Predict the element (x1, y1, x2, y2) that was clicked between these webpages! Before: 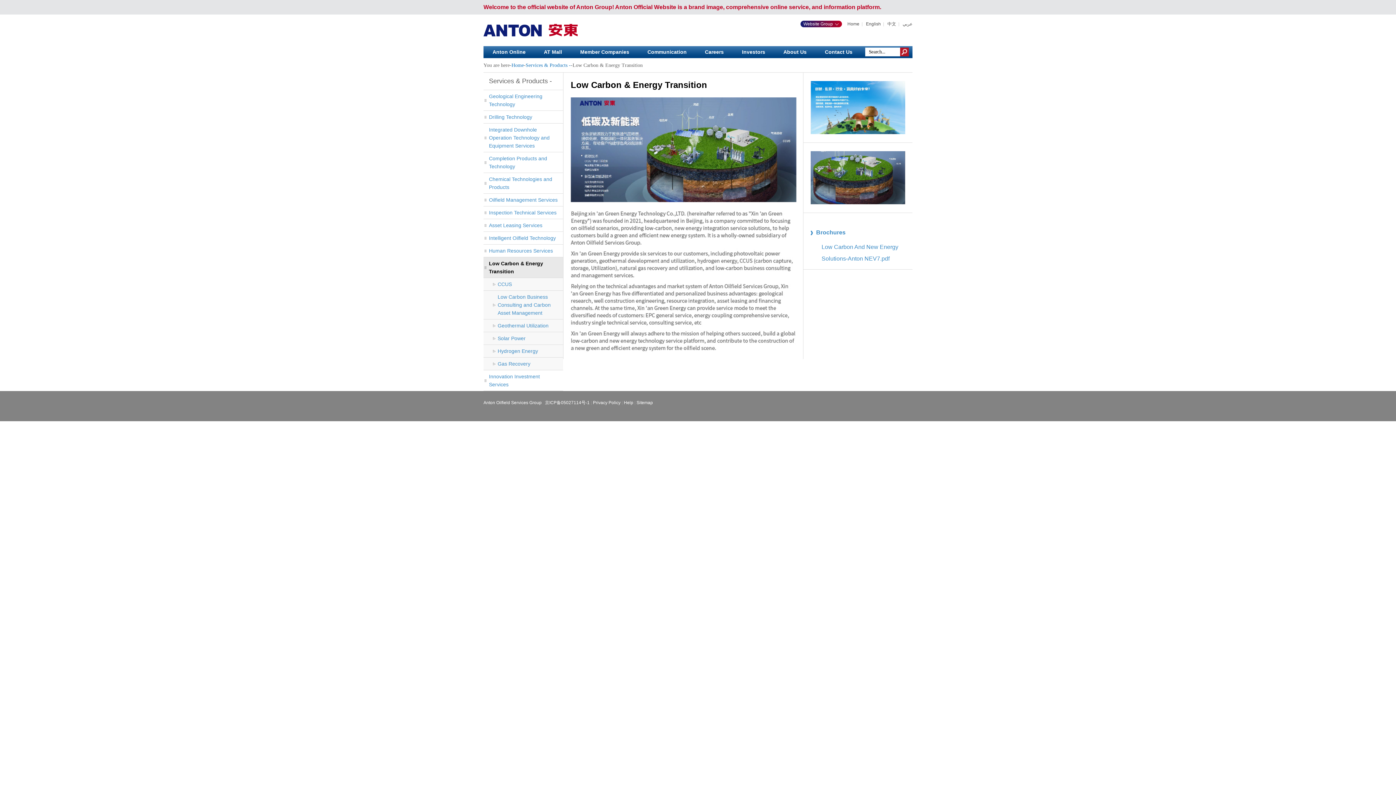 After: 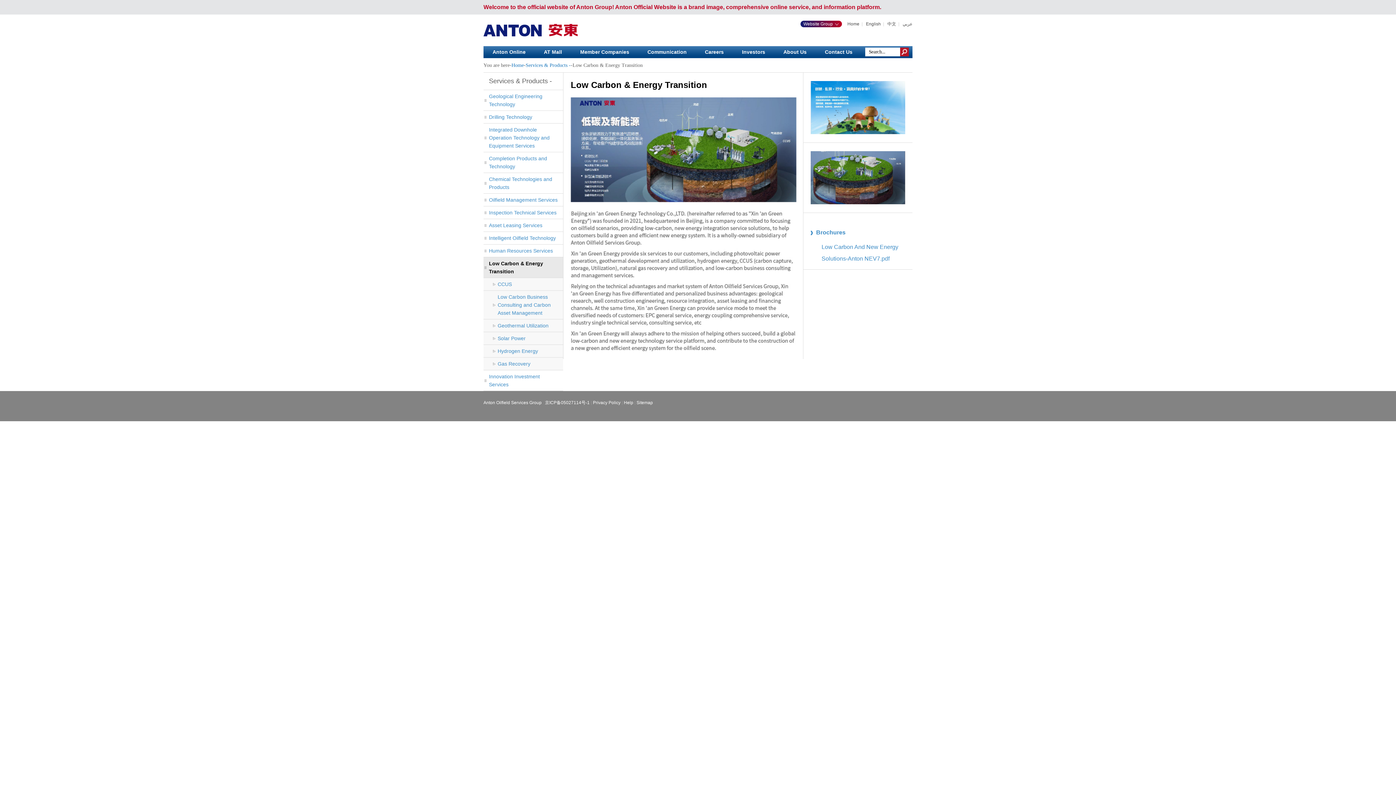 Action: bbox: (810, 132, 905, 138)